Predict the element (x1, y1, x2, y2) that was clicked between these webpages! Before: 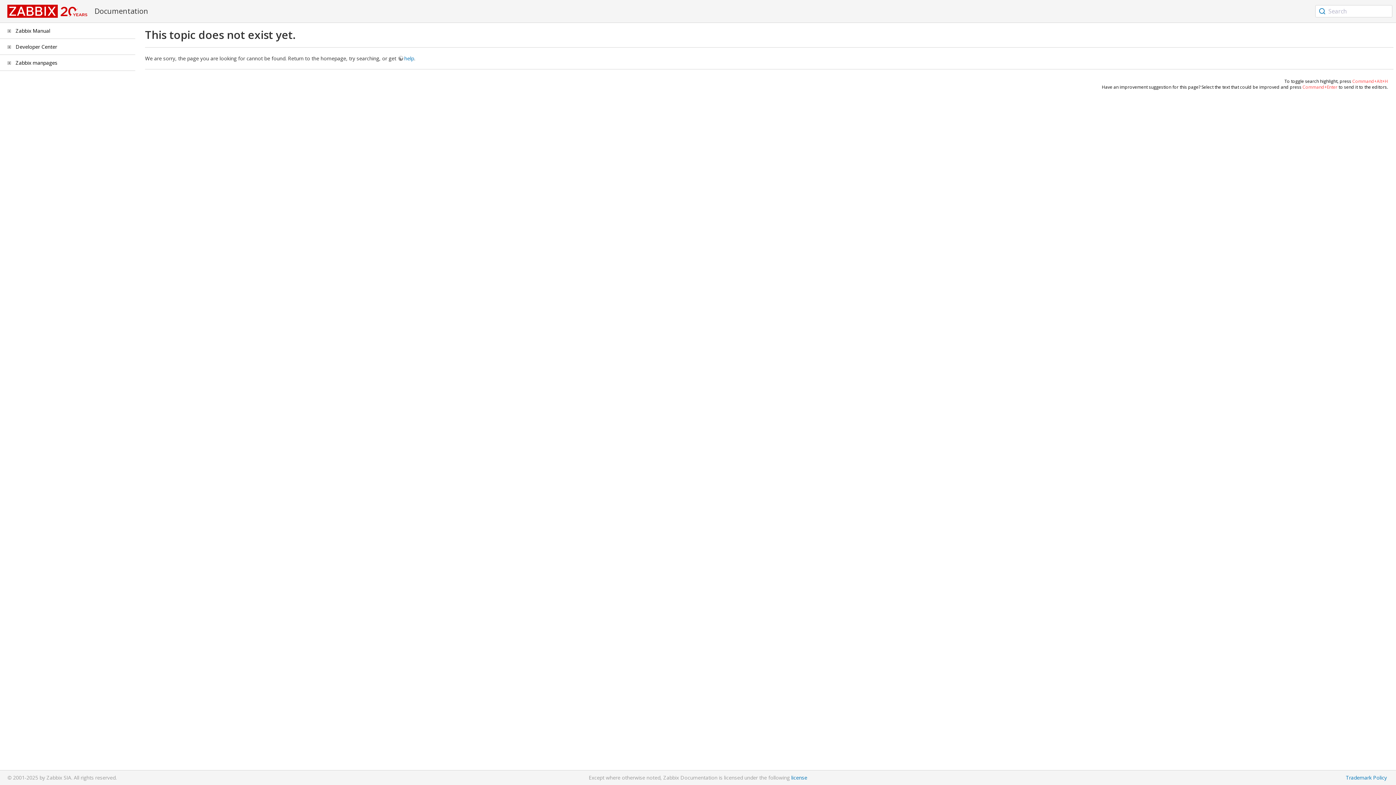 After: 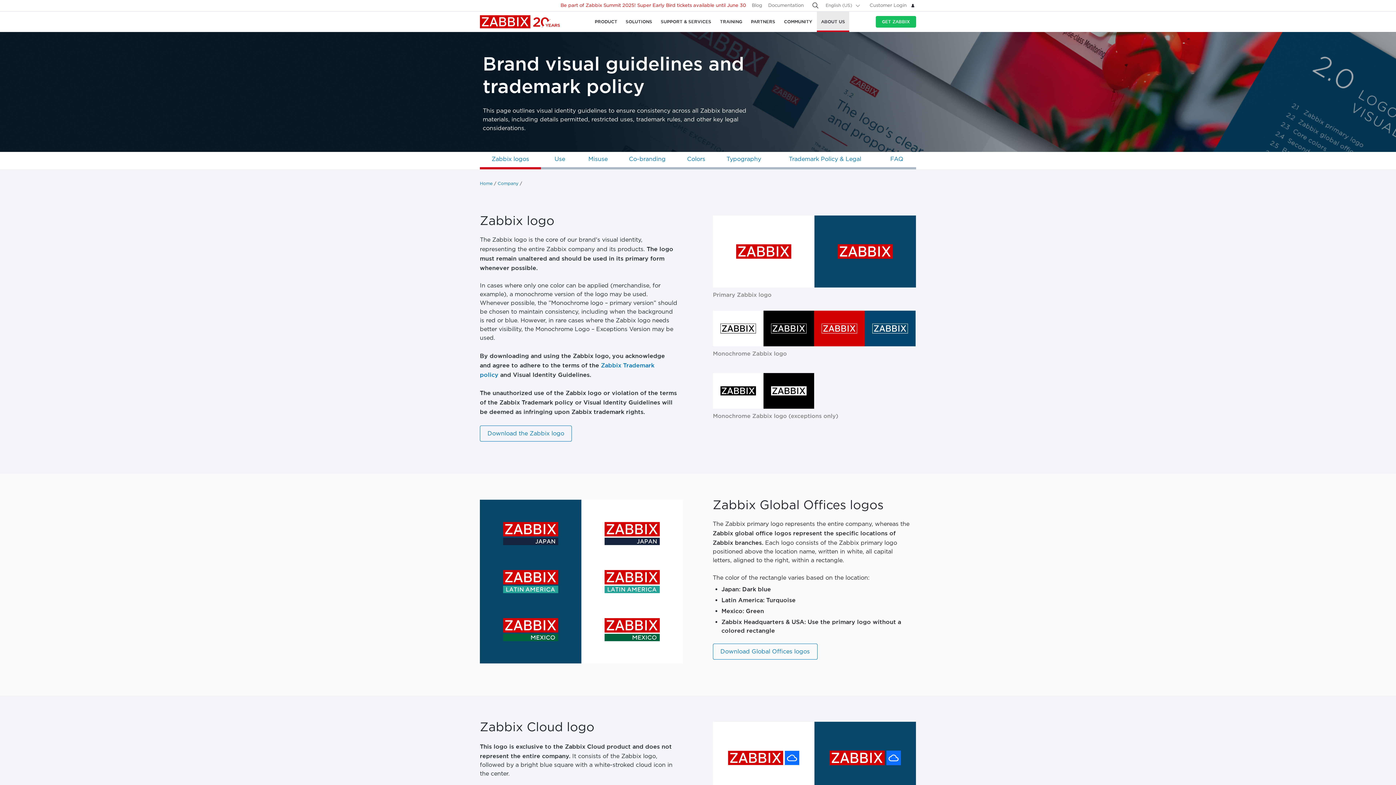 Action: bbox: (1346, 774, 1387, 781) label: Trademark Policy